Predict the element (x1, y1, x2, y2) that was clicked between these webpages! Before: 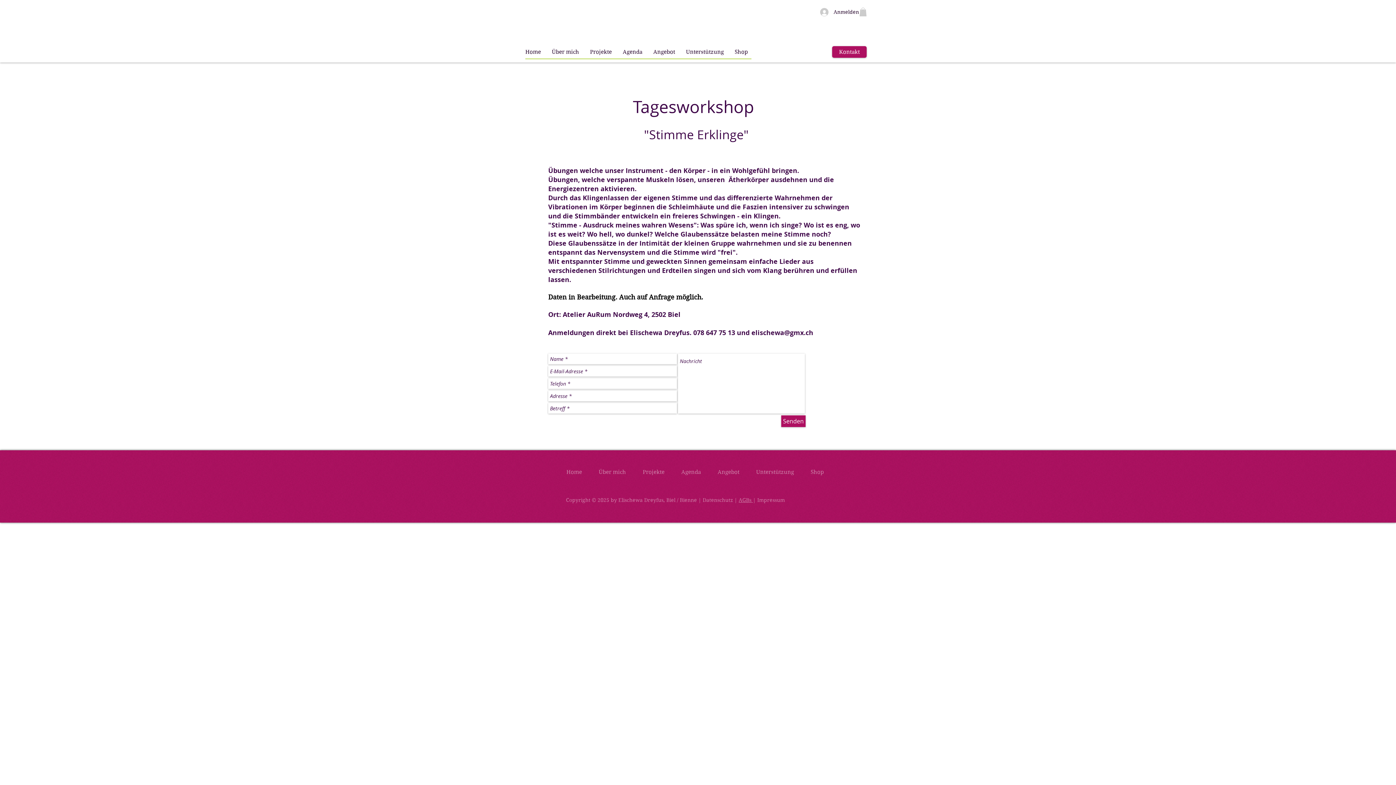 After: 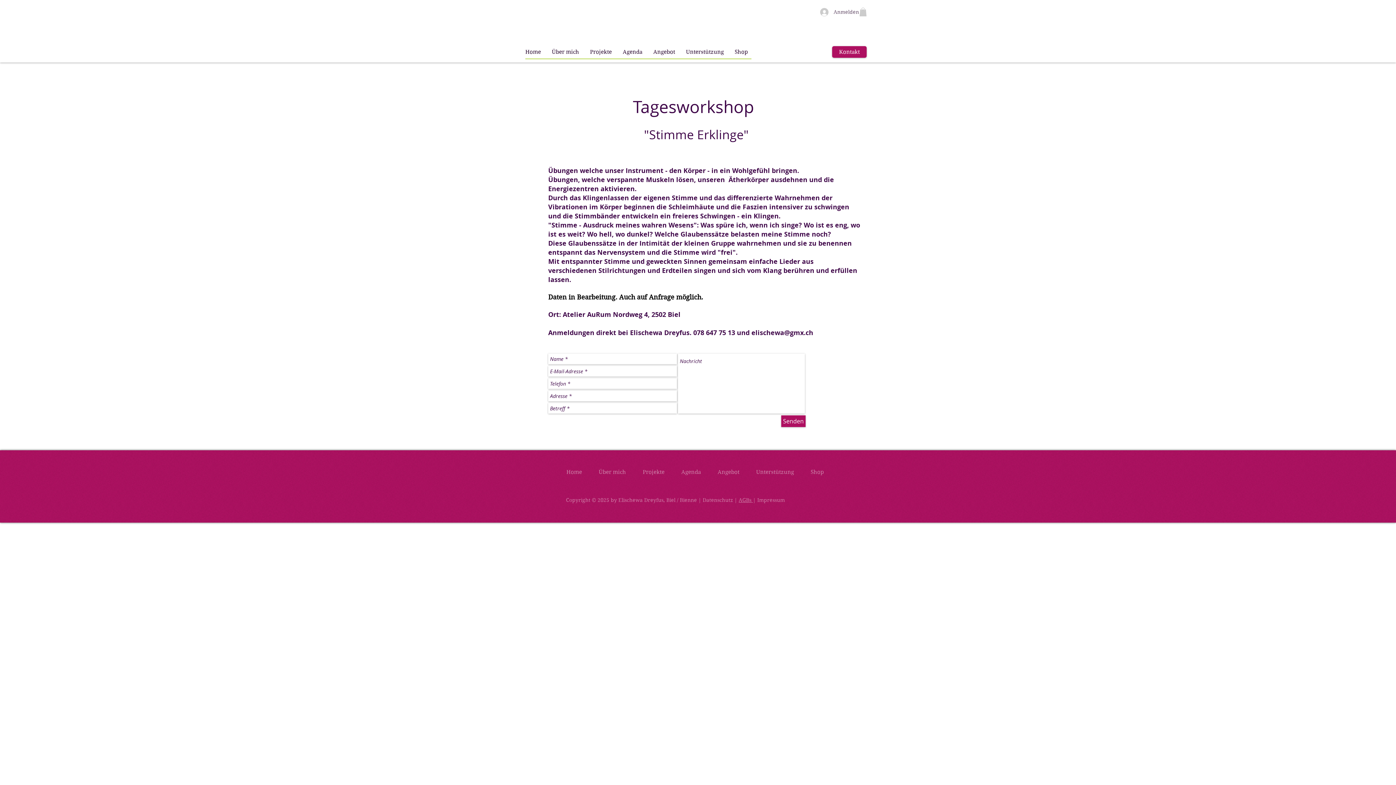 Action: bbox: (815, 5, 845, 18) label: Anmelden